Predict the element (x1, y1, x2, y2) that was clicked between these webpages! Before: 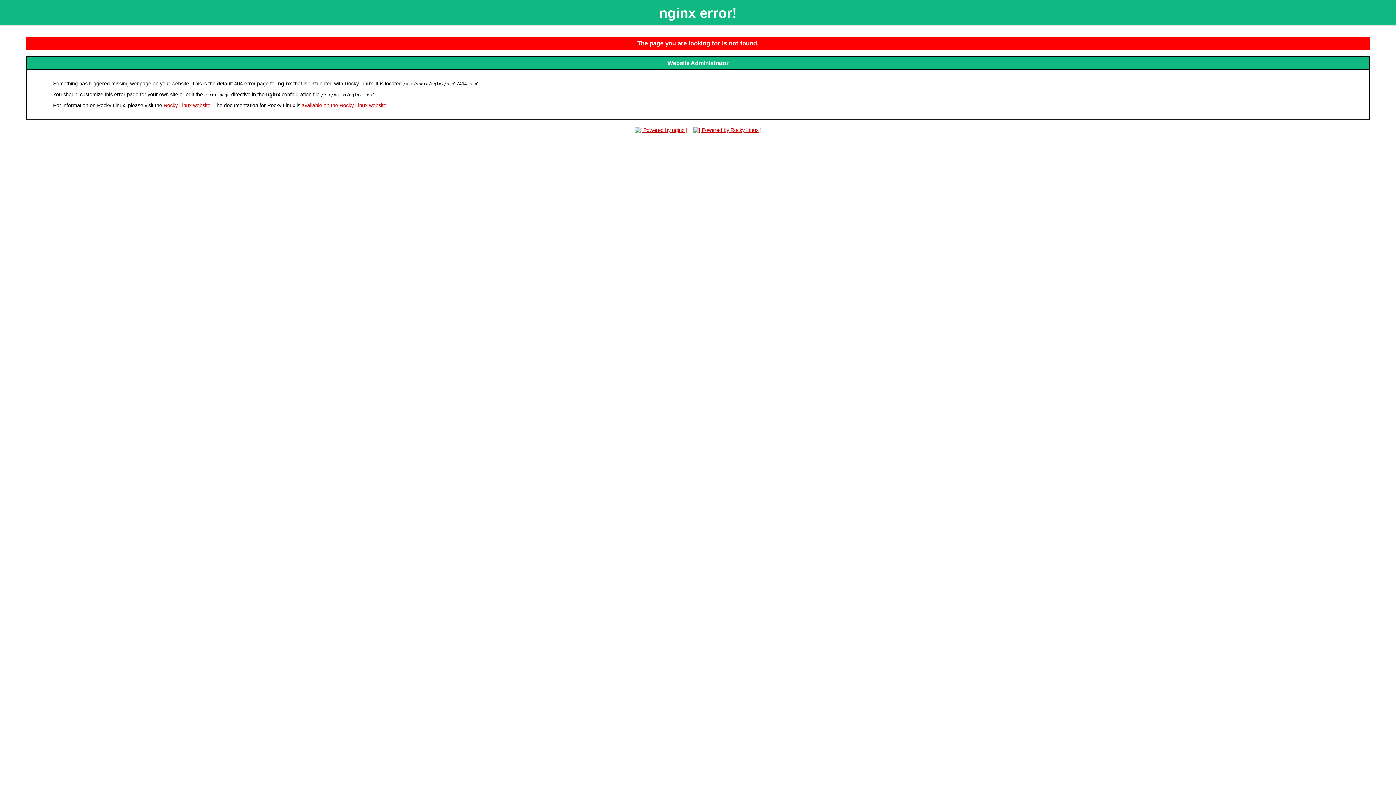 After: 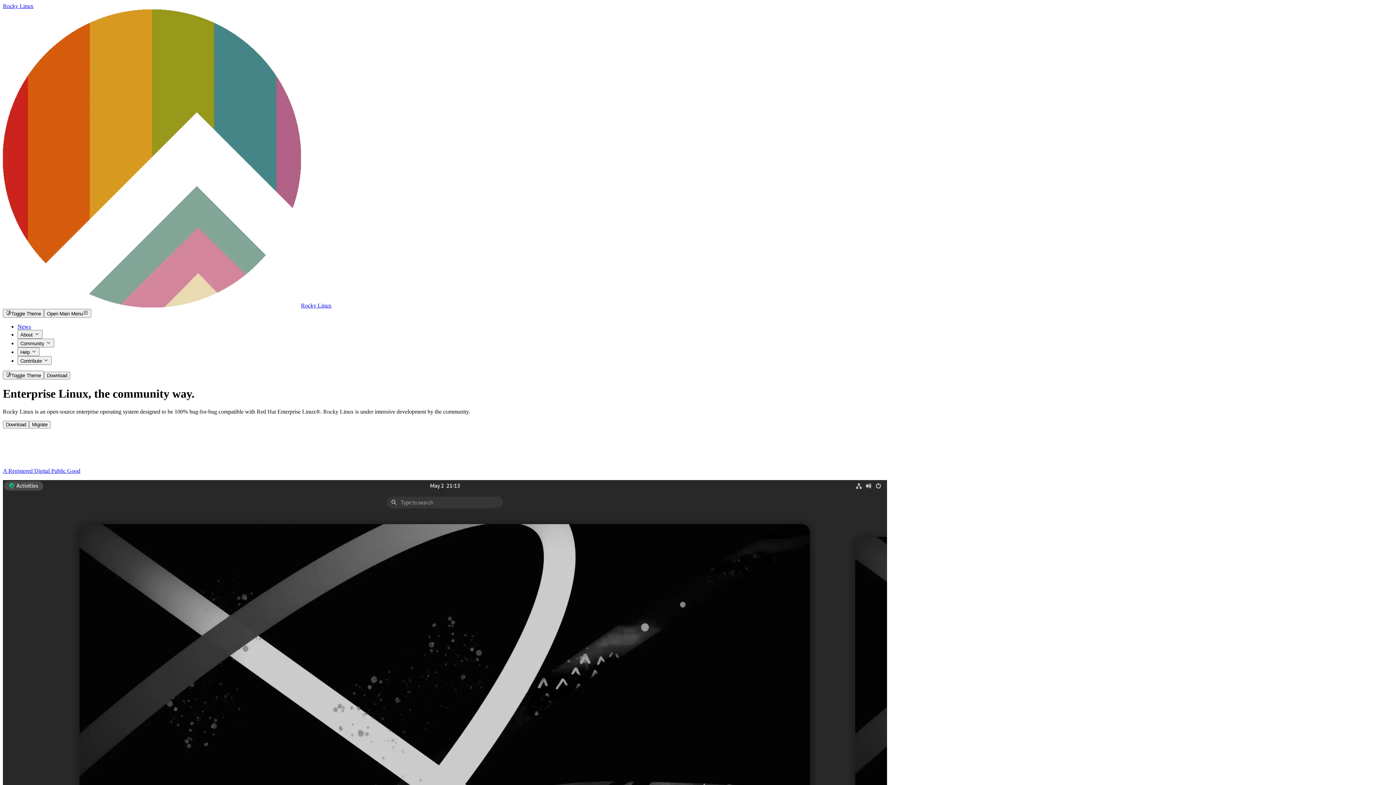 Action: label: available on the Rocky Linux website bbox: (301, 102, 386, 108)